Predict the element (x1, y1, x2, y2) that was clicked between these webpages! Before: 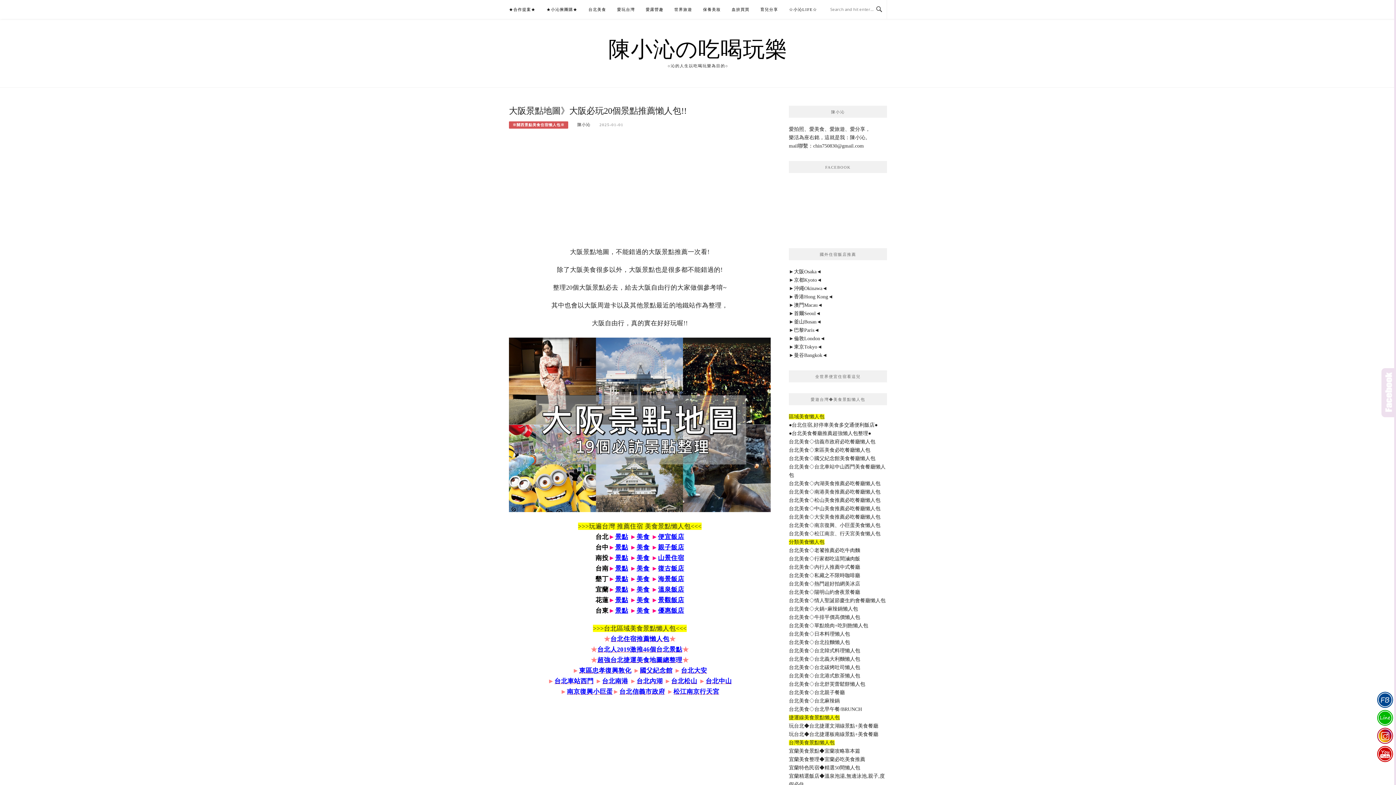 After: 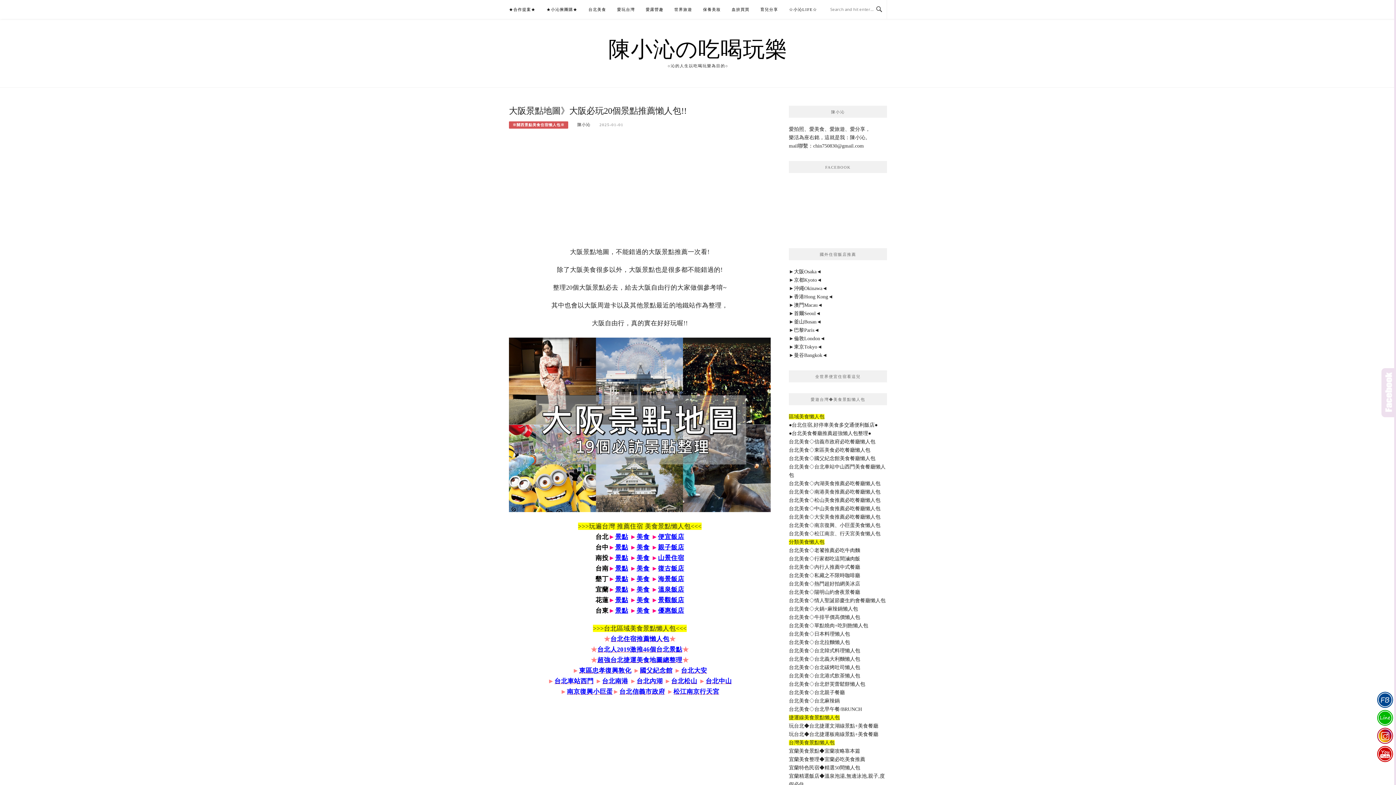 Action: bbox: (789, 589, 860, 595) label: 台北美食◇陽明山約會夜景餐廳